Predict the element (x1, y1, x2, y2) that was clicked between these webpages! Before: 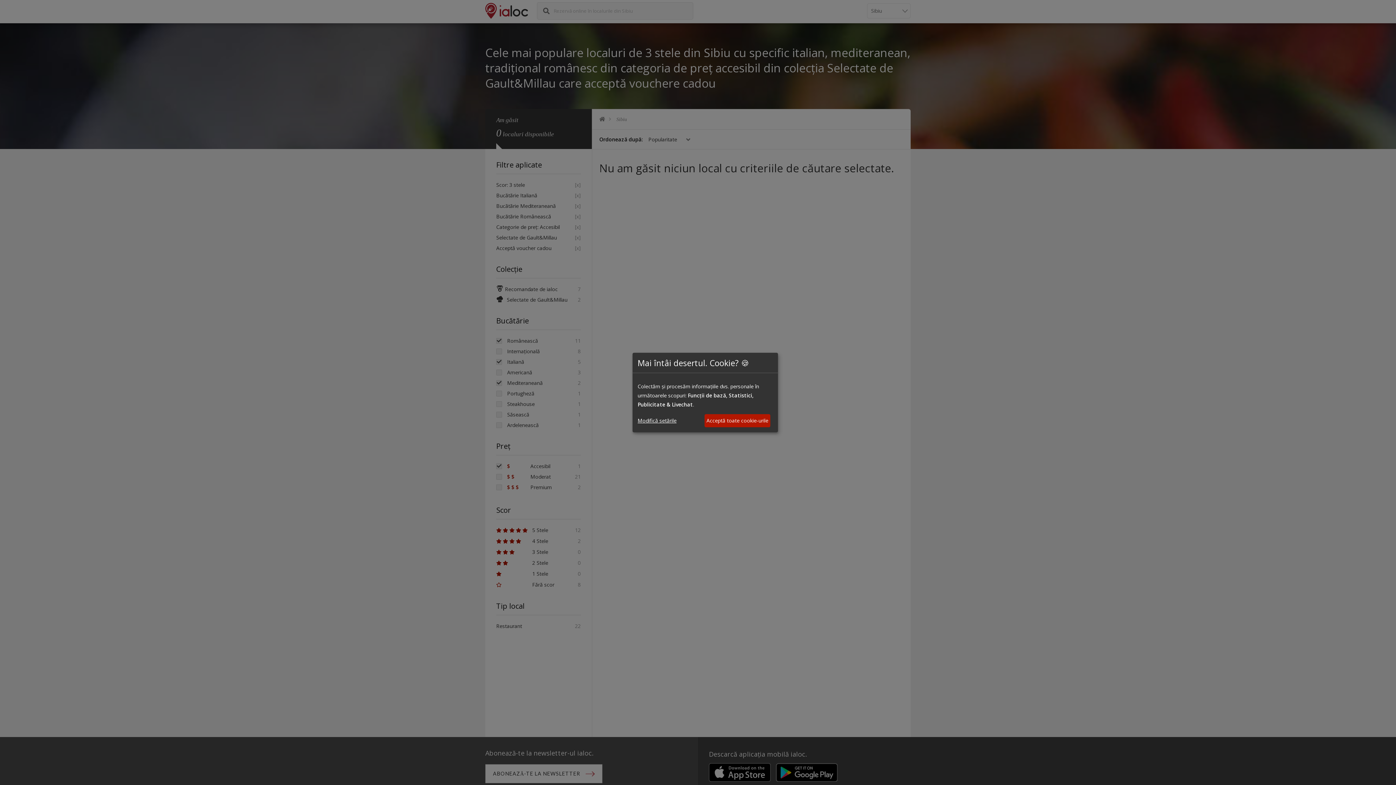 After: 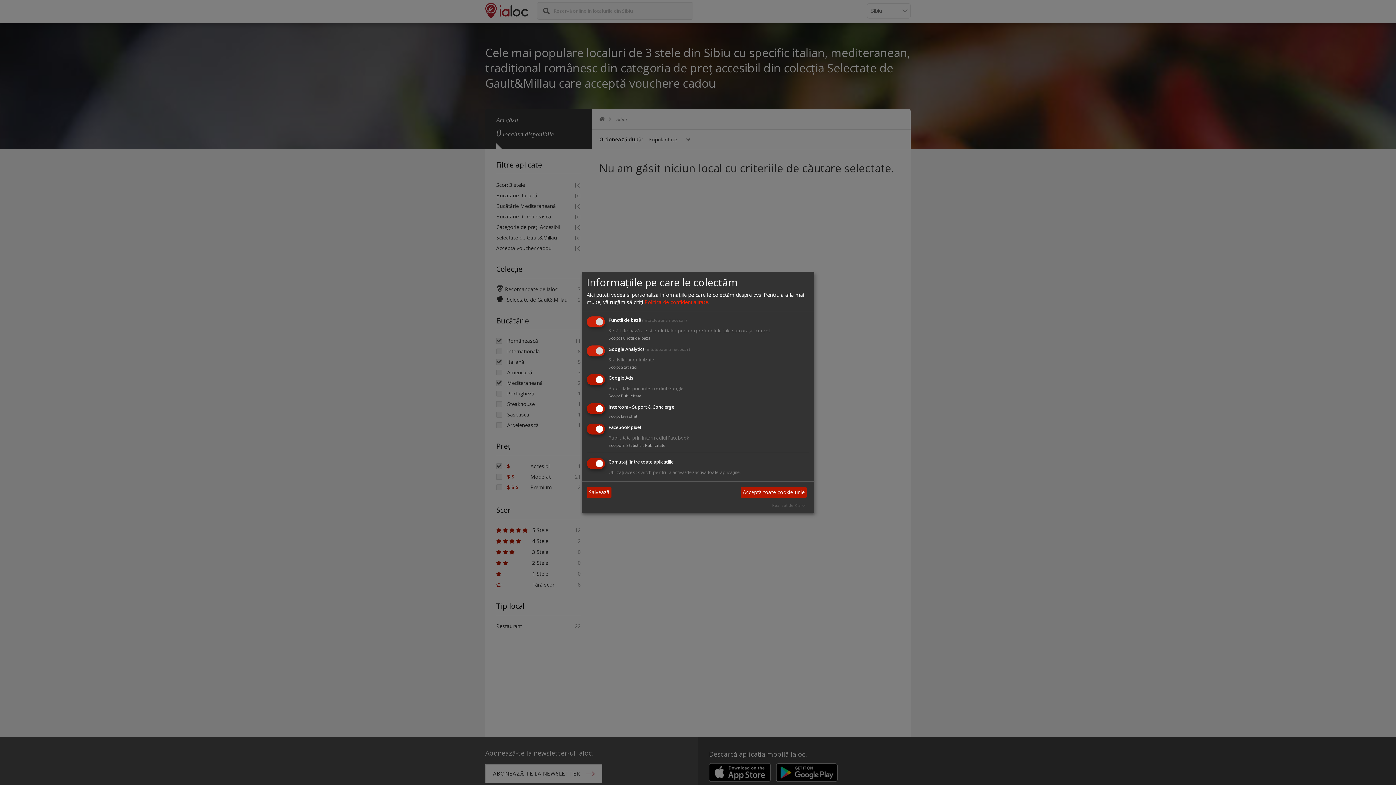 Action: label: Modifică setările bbox: (637, 416, 676, 425)